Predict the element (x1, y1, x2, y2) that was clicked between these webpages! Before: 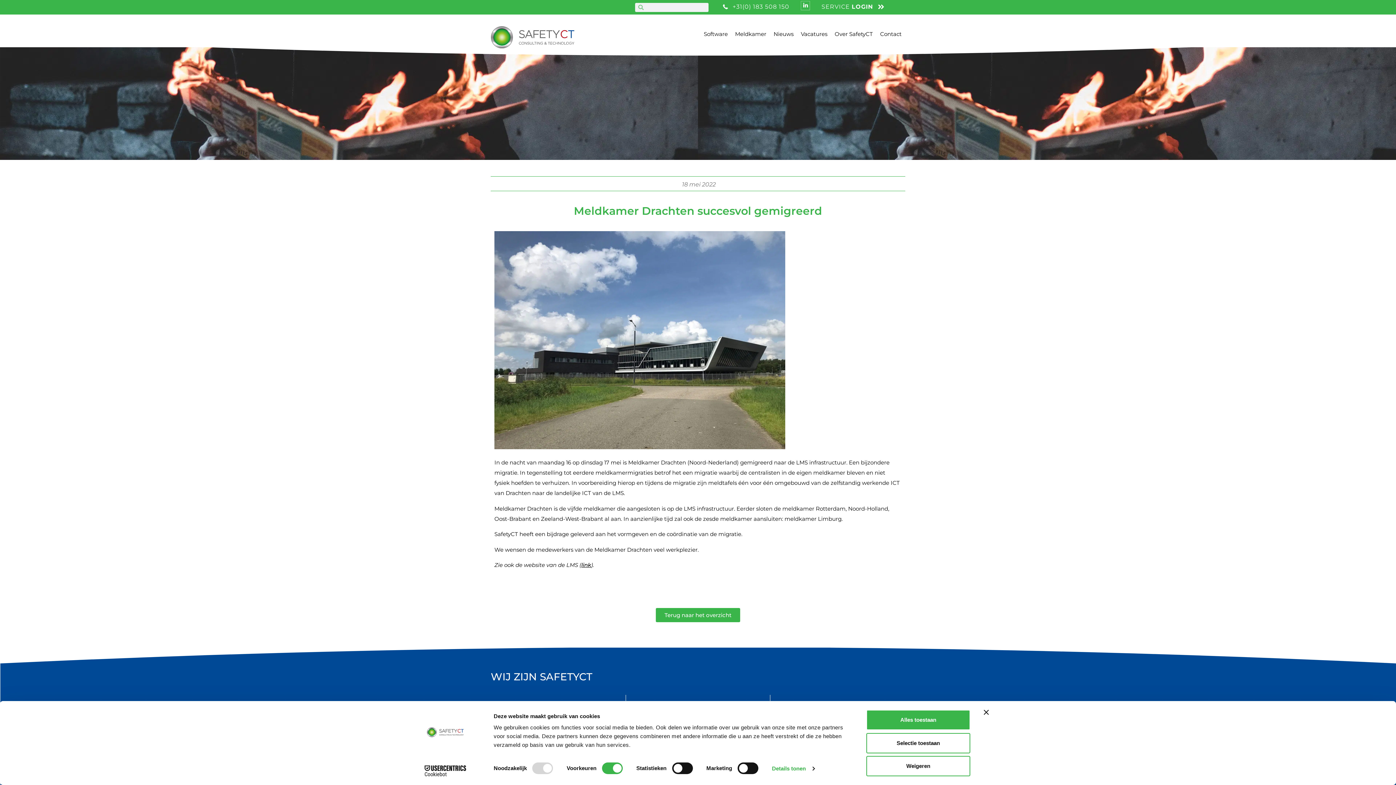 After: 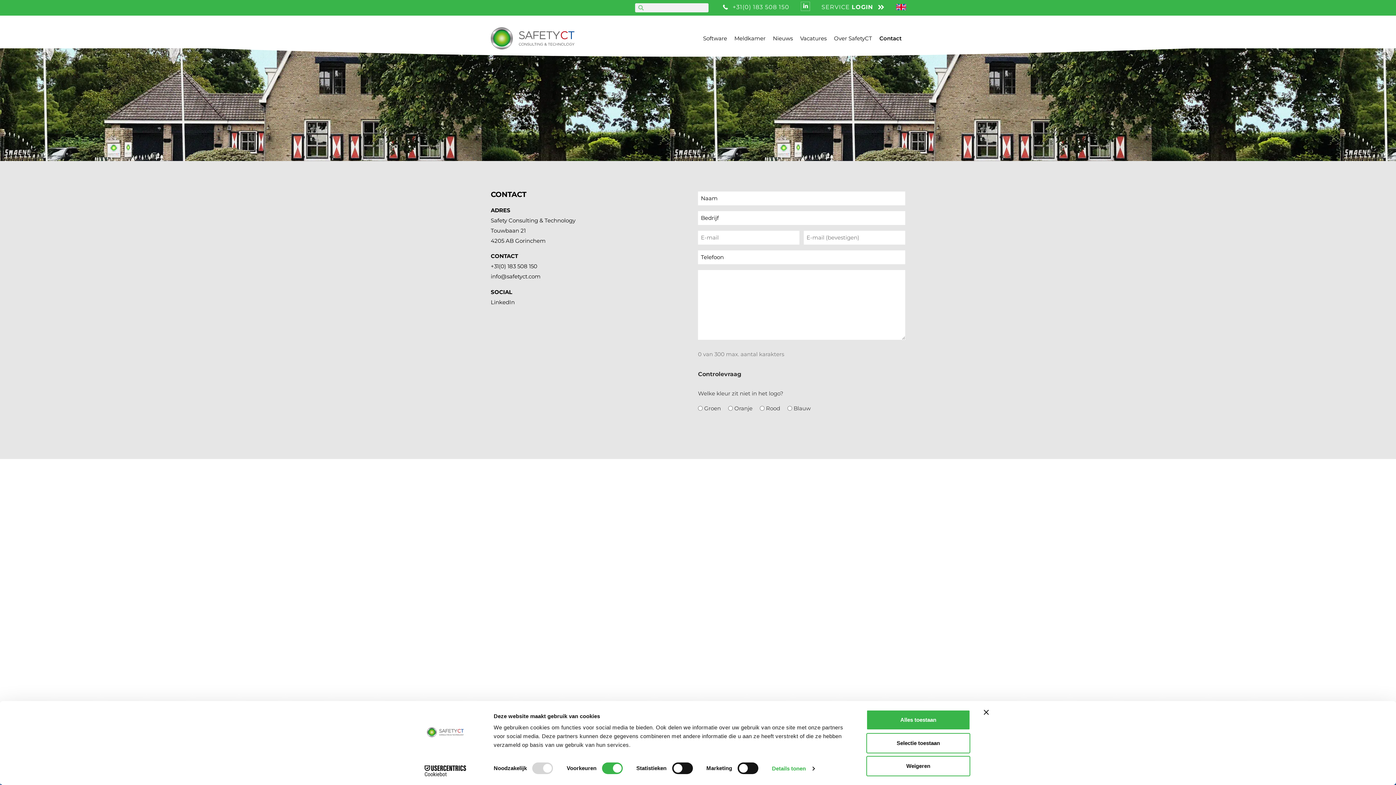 Action: label: Contact bbox: (876, 26, 905, 41)